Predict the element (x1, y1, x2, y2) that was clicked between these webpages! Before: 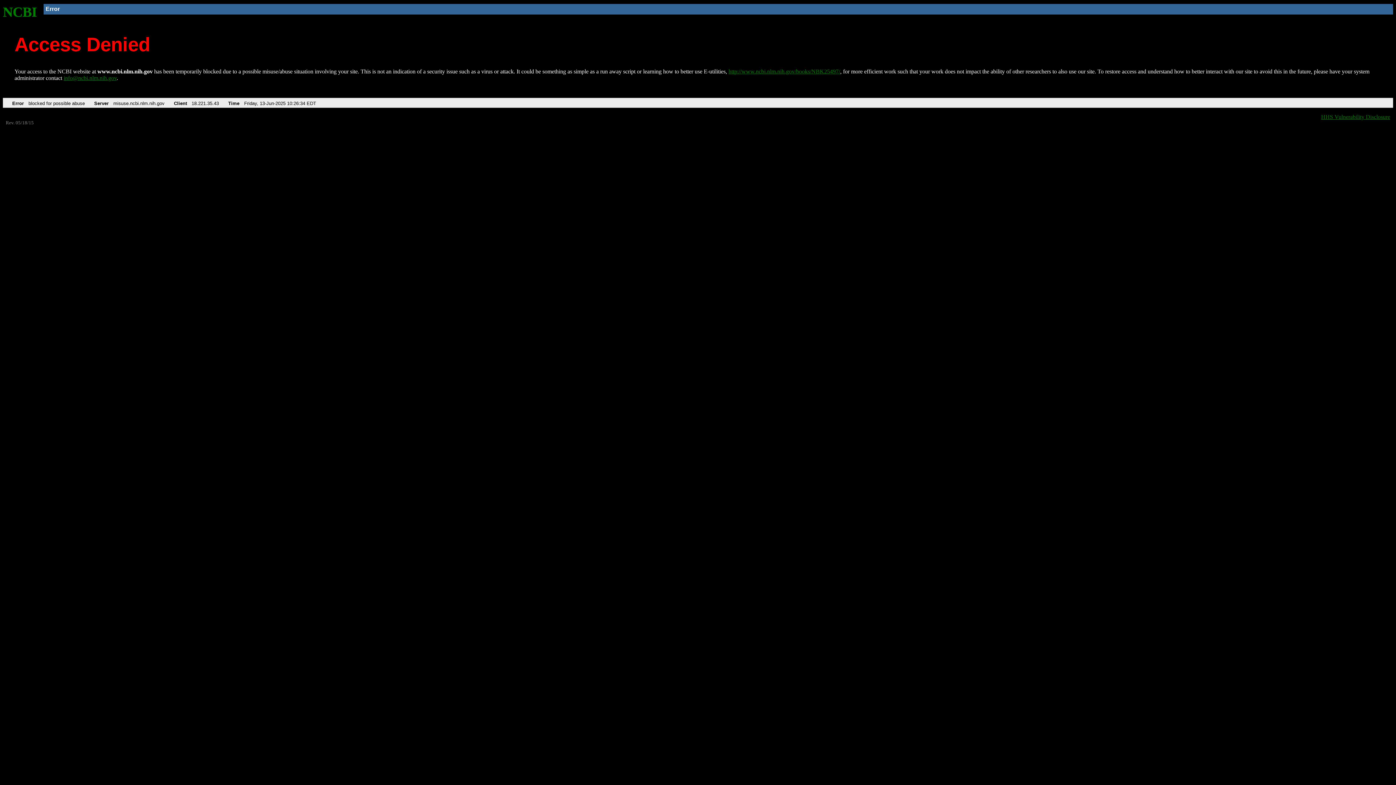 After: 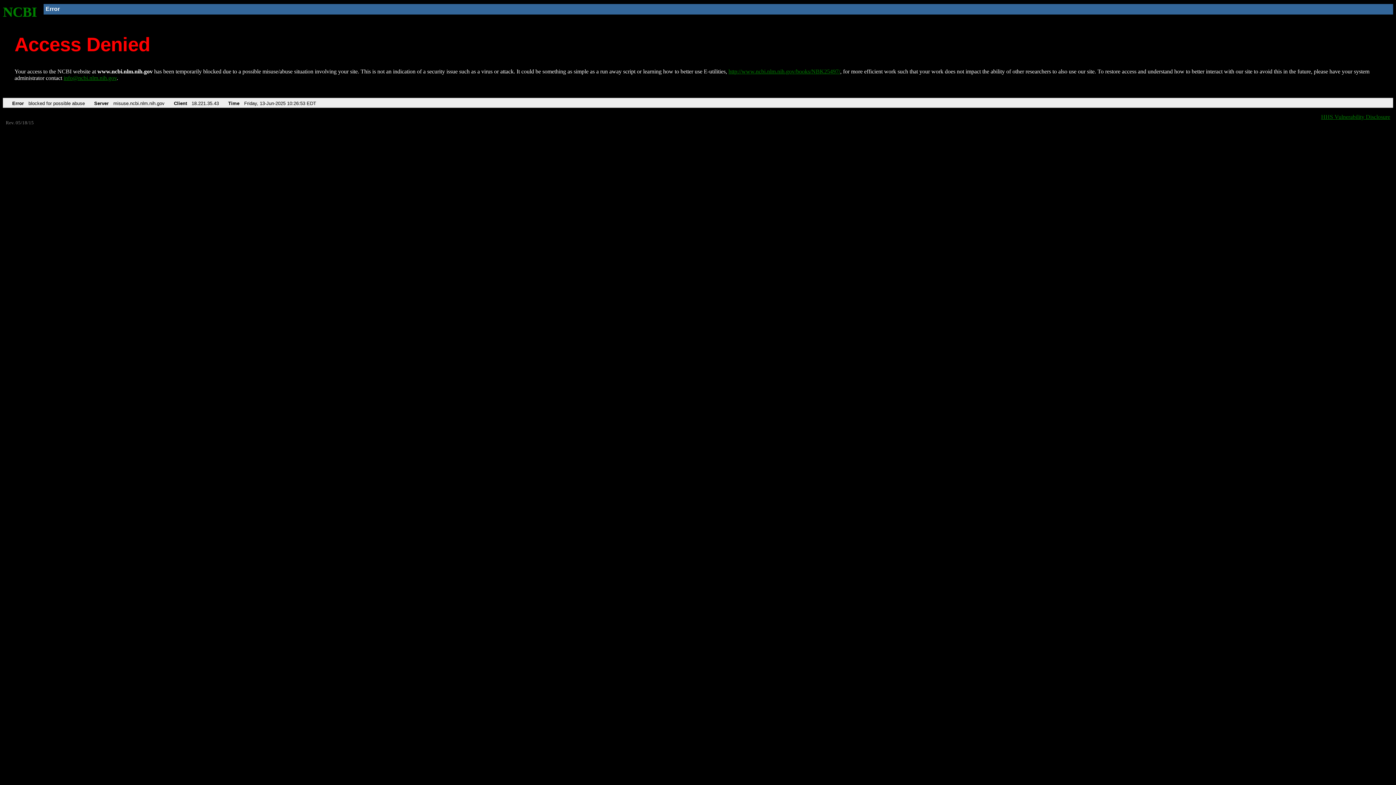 Action: label: http://www.ncbi.nlm.nih.gov/books/NBK25497/ bbox: (728, 68, 840, 74)